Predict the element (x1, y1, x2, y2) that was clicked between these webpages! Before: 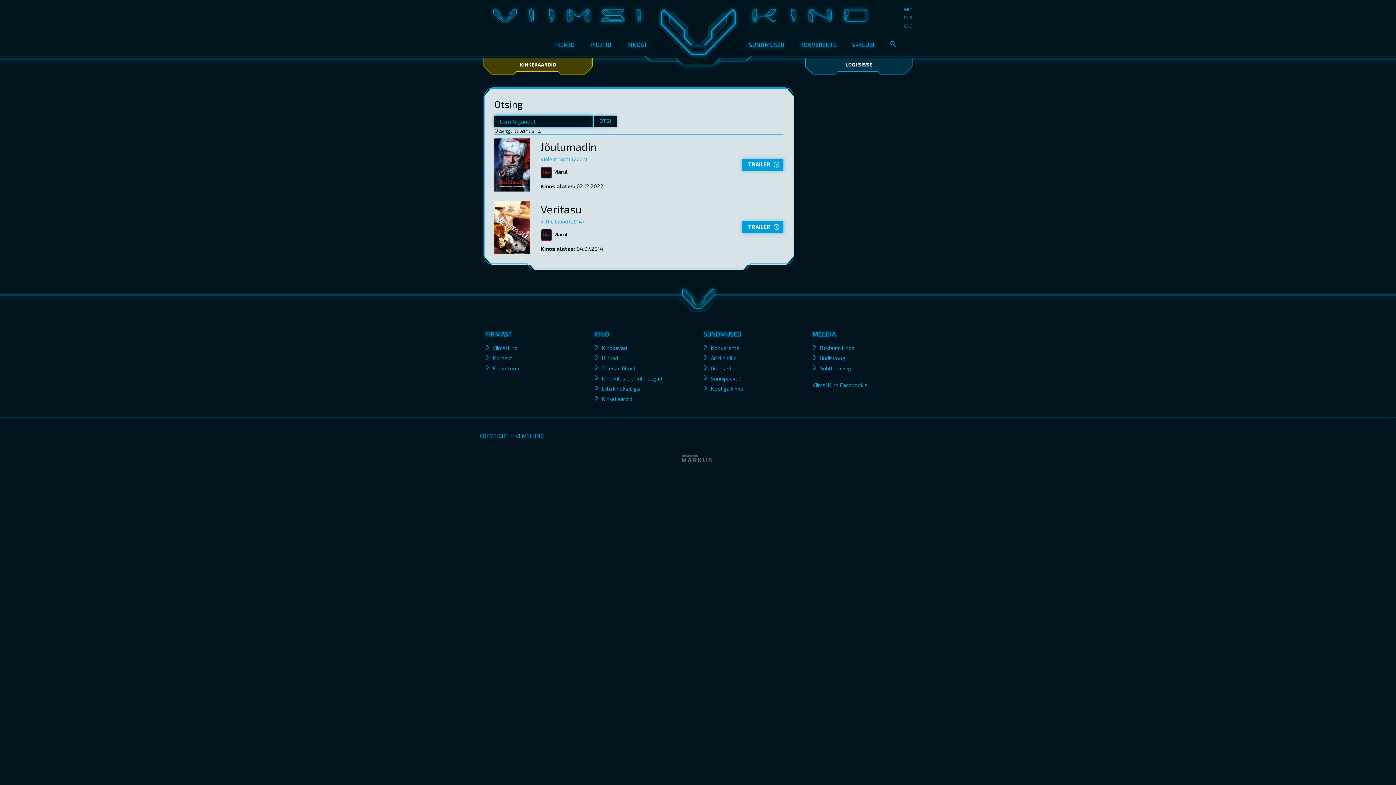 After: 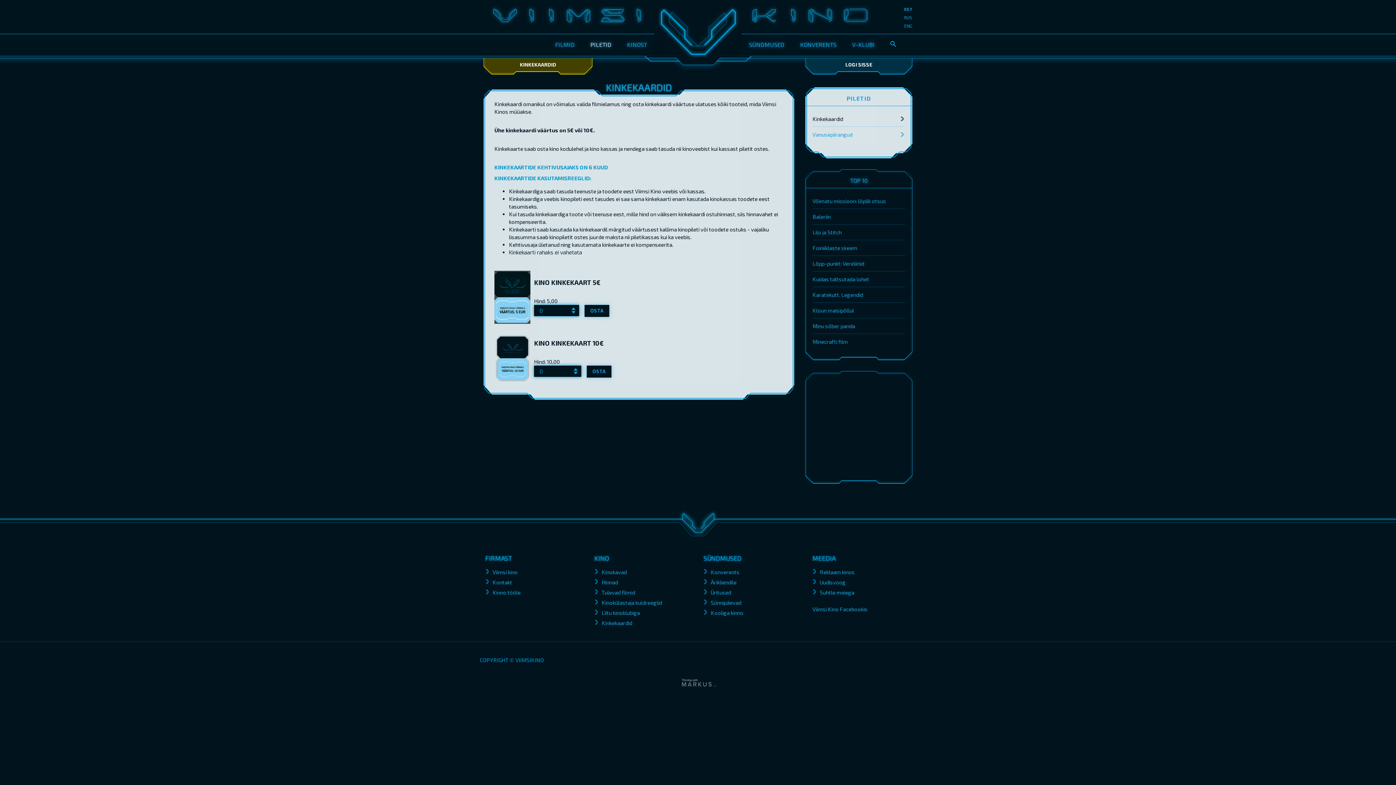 Action: bbox: (520, 61, 556, 67) label: KINKEKAARDID